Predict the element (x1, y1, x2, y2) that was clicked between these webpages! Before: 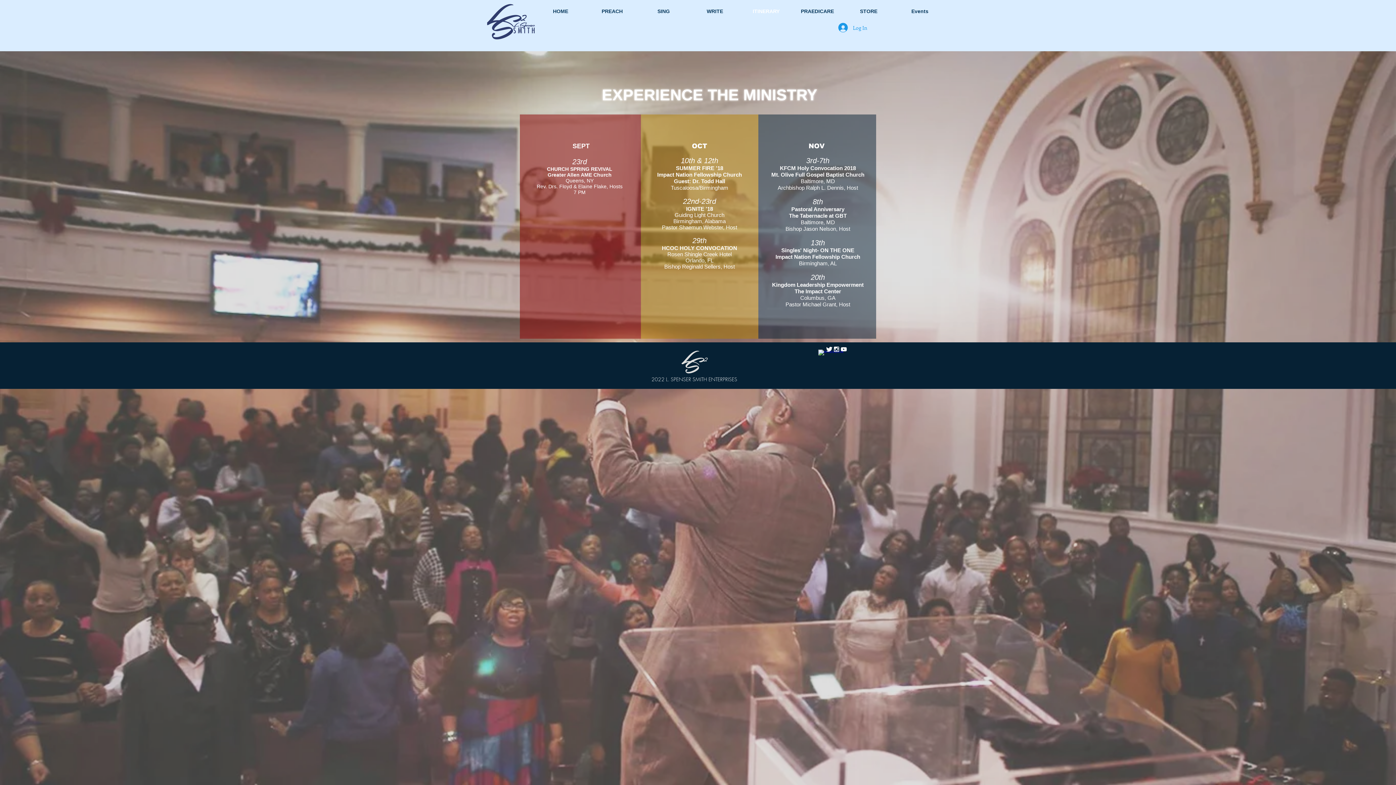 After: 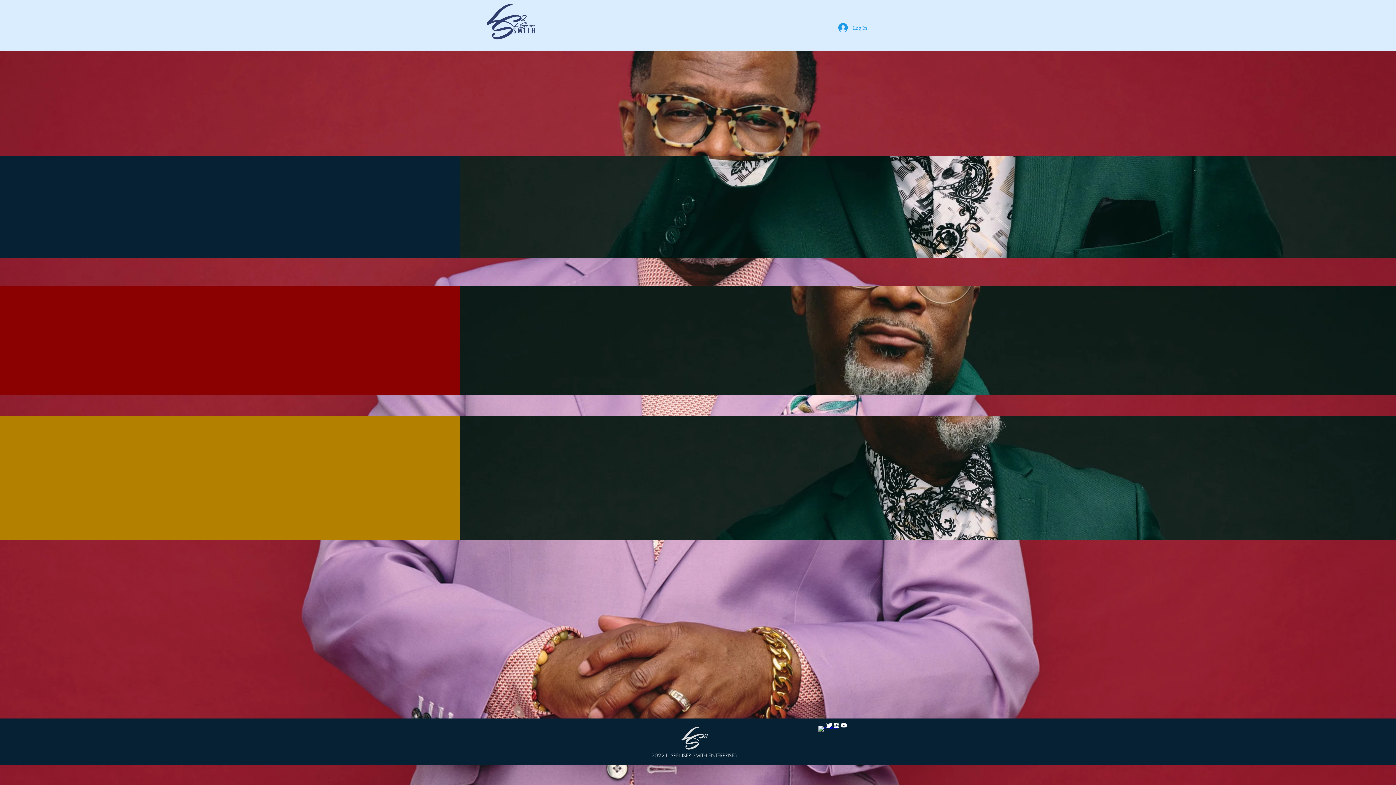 Action: bbox: (680, 348, 710, 376)